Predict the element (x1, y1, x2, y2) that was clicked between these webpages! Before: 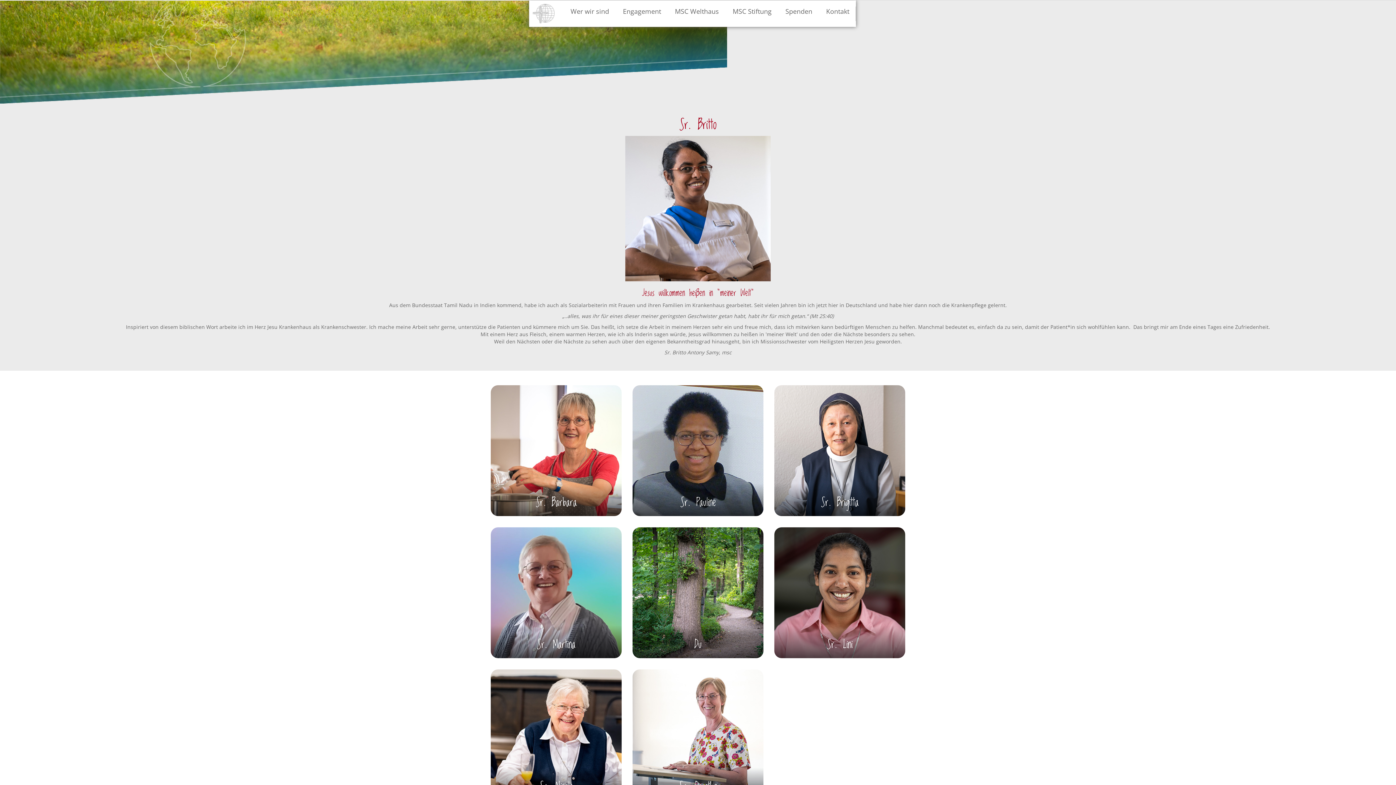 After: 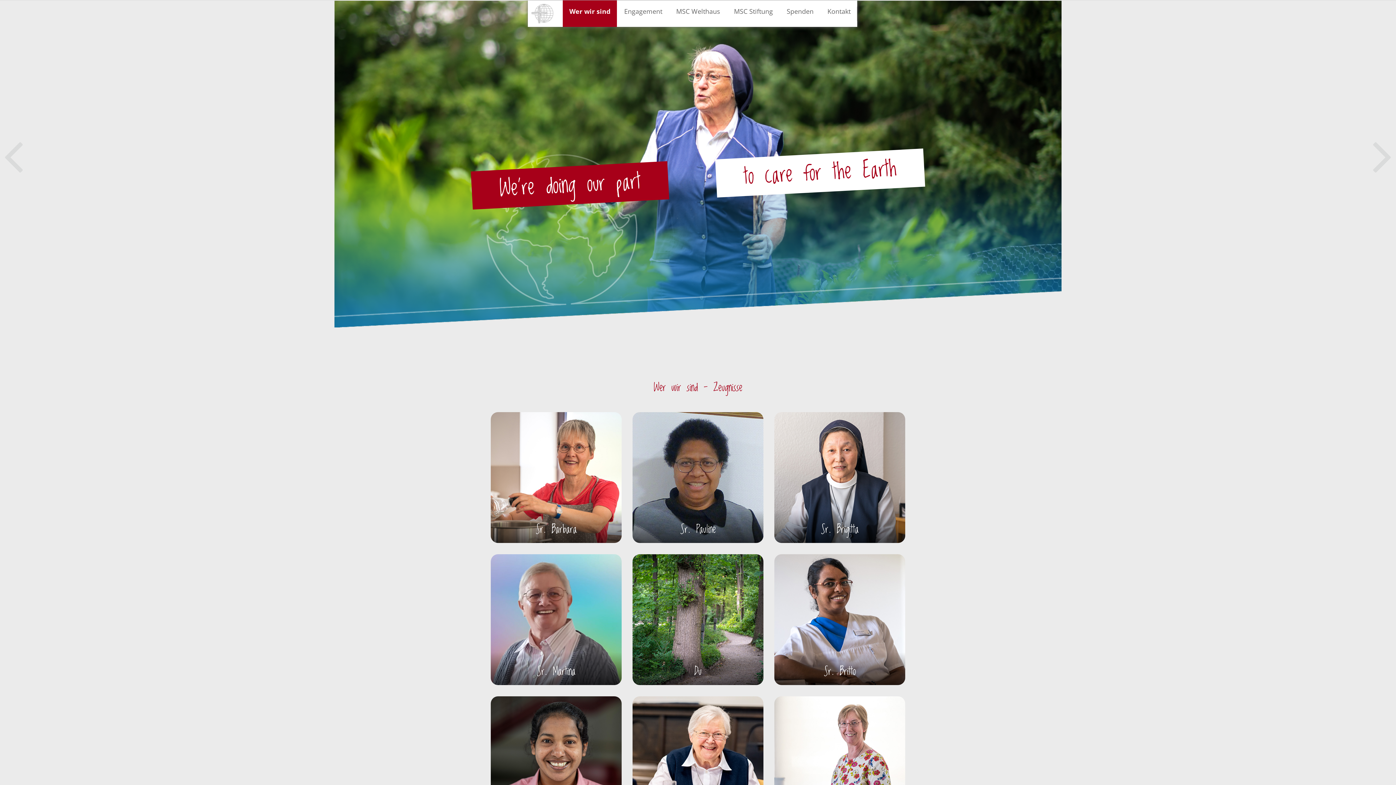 Action: bbox: (529, 0, 565, 26)